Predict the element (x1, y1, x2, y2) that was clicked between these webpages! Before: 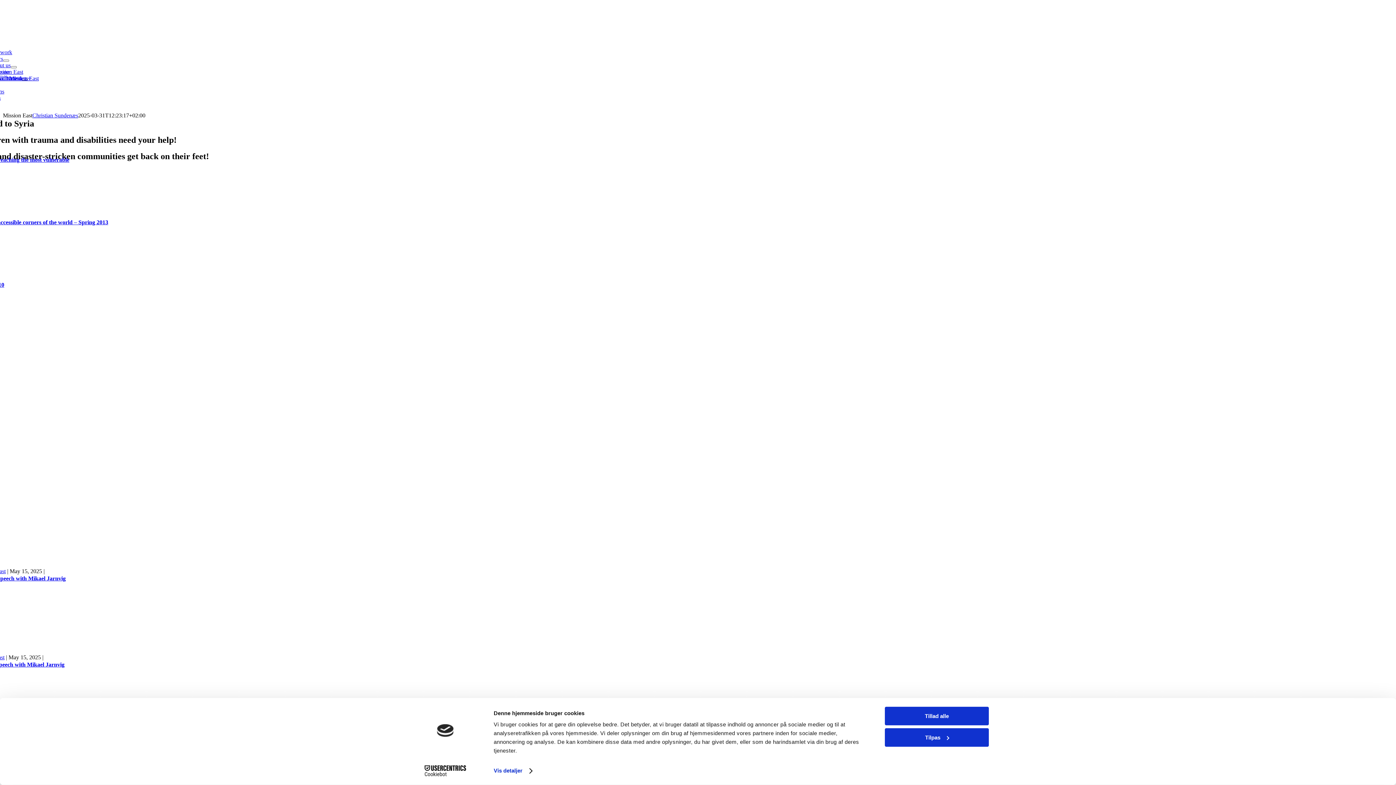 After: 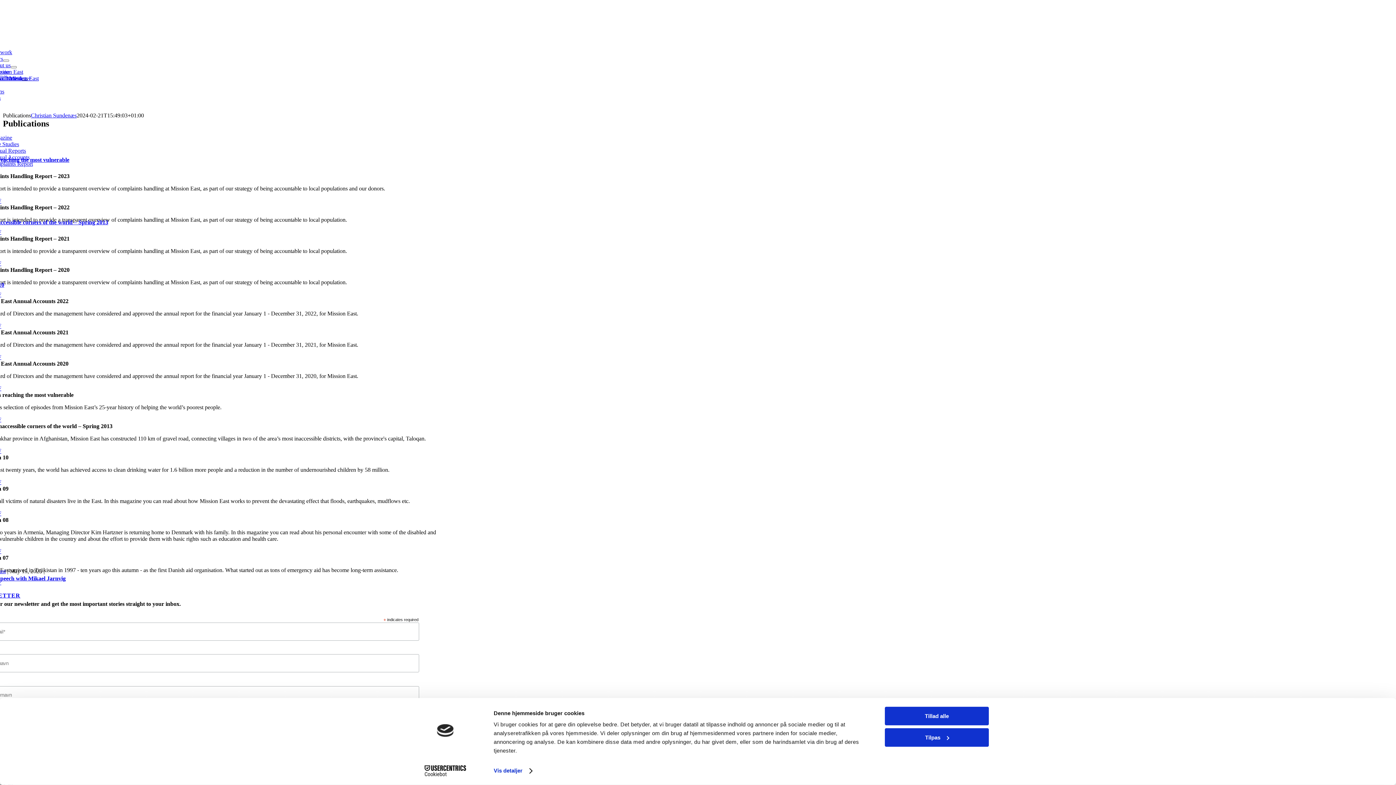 Action: bbox: (-23, 101, 1413, 156) label: 25 years reaching the most vulnerable